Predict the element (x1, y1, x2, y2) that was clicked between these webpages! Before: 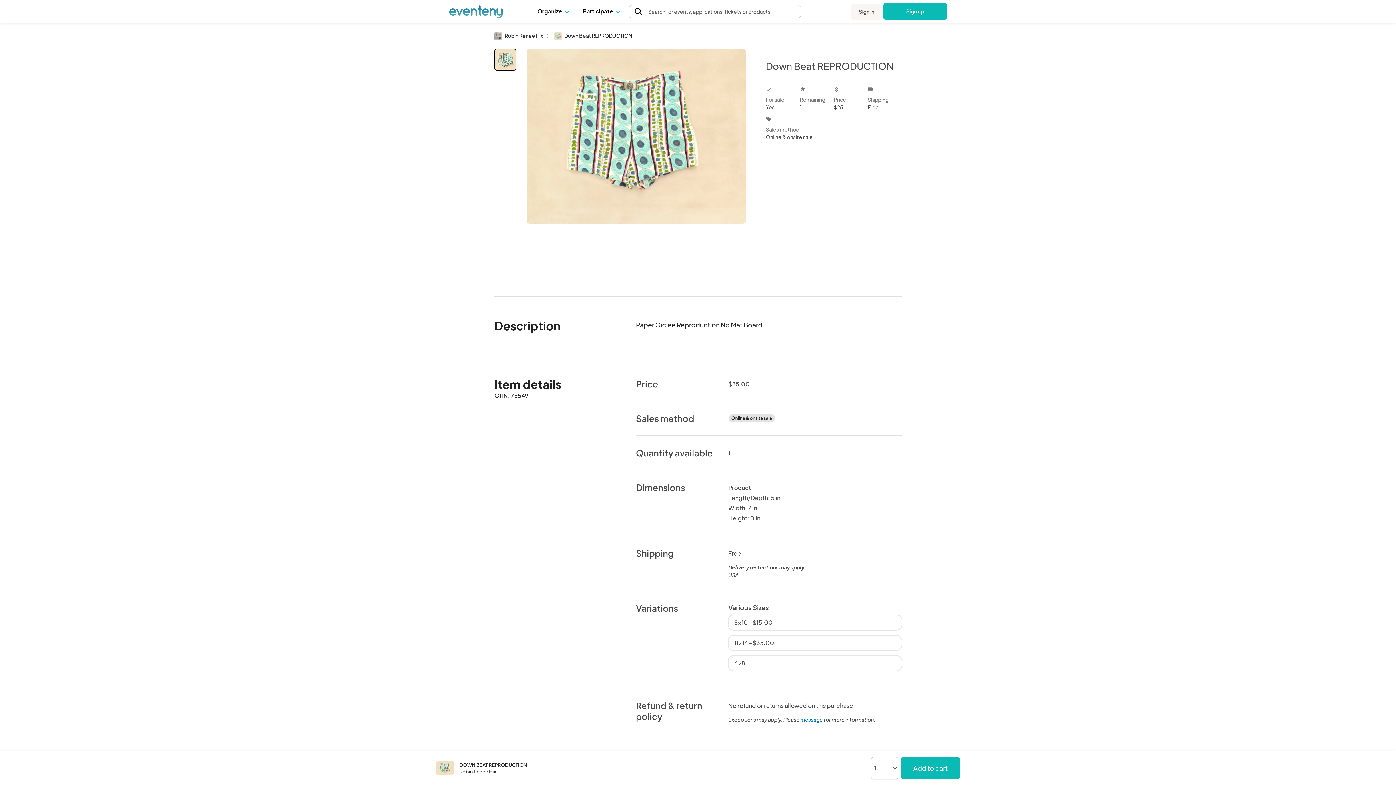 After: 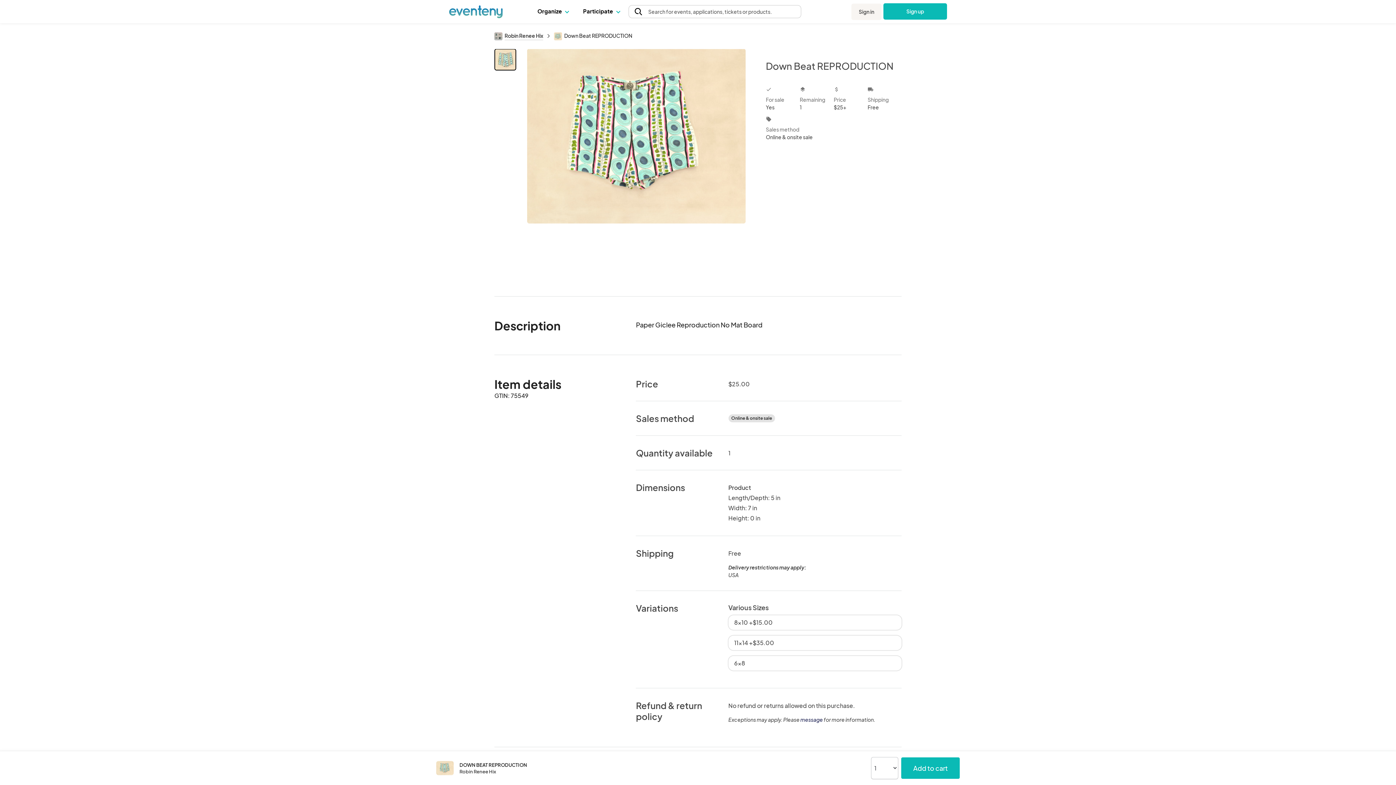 Action: label: message  bbox: (800, 716, 823, 723)